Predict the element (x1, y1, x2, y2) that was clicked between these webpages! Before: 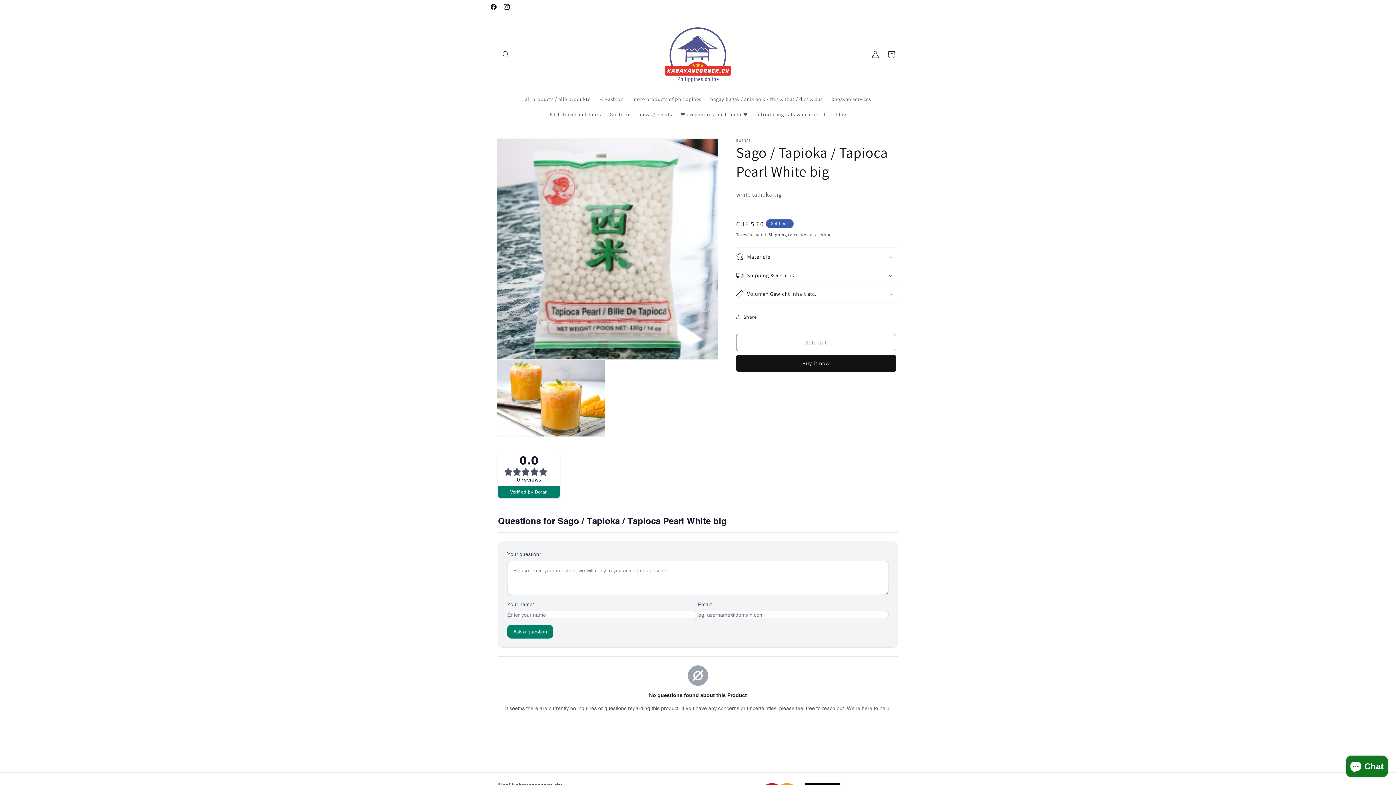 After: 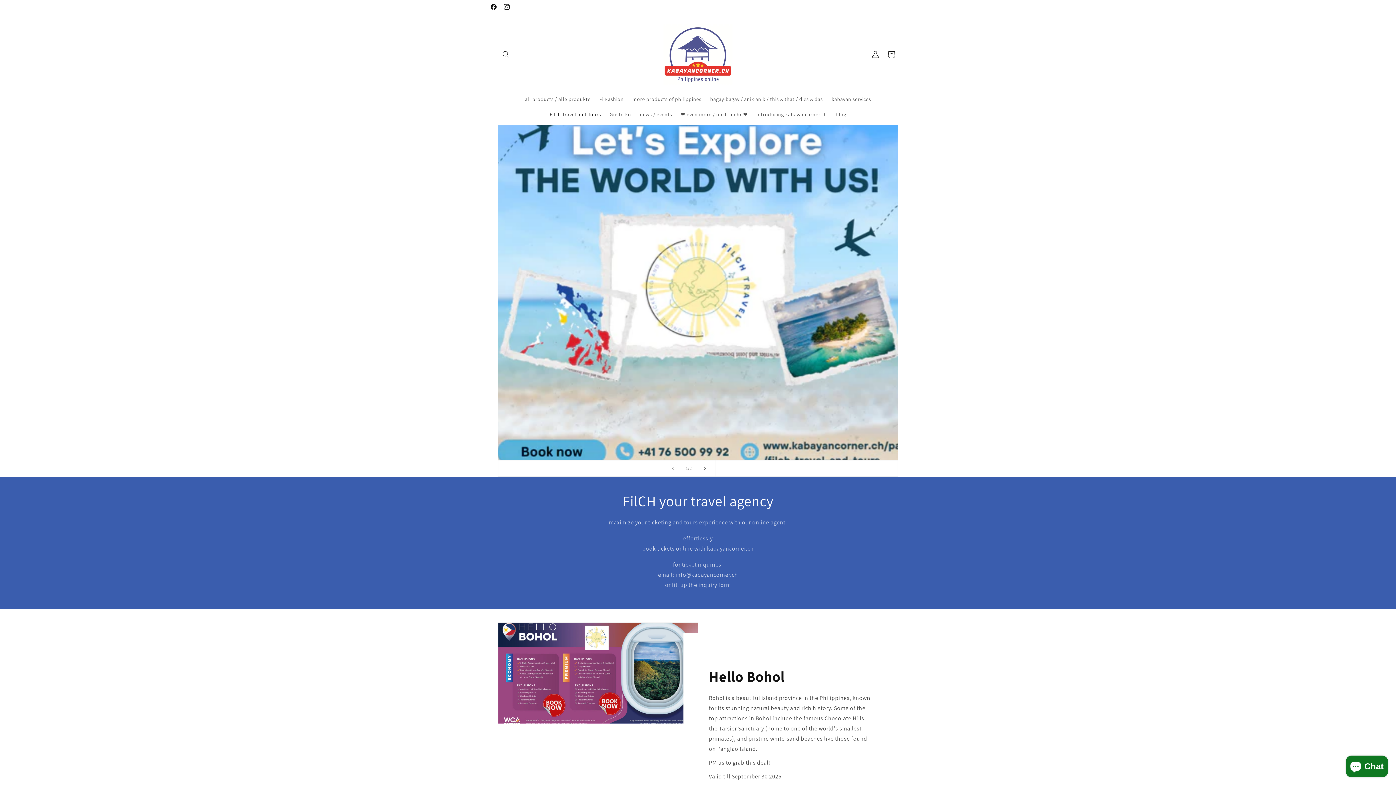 Action: bbox: (545, 106, 605, 122) label: Filch Travel and Tours